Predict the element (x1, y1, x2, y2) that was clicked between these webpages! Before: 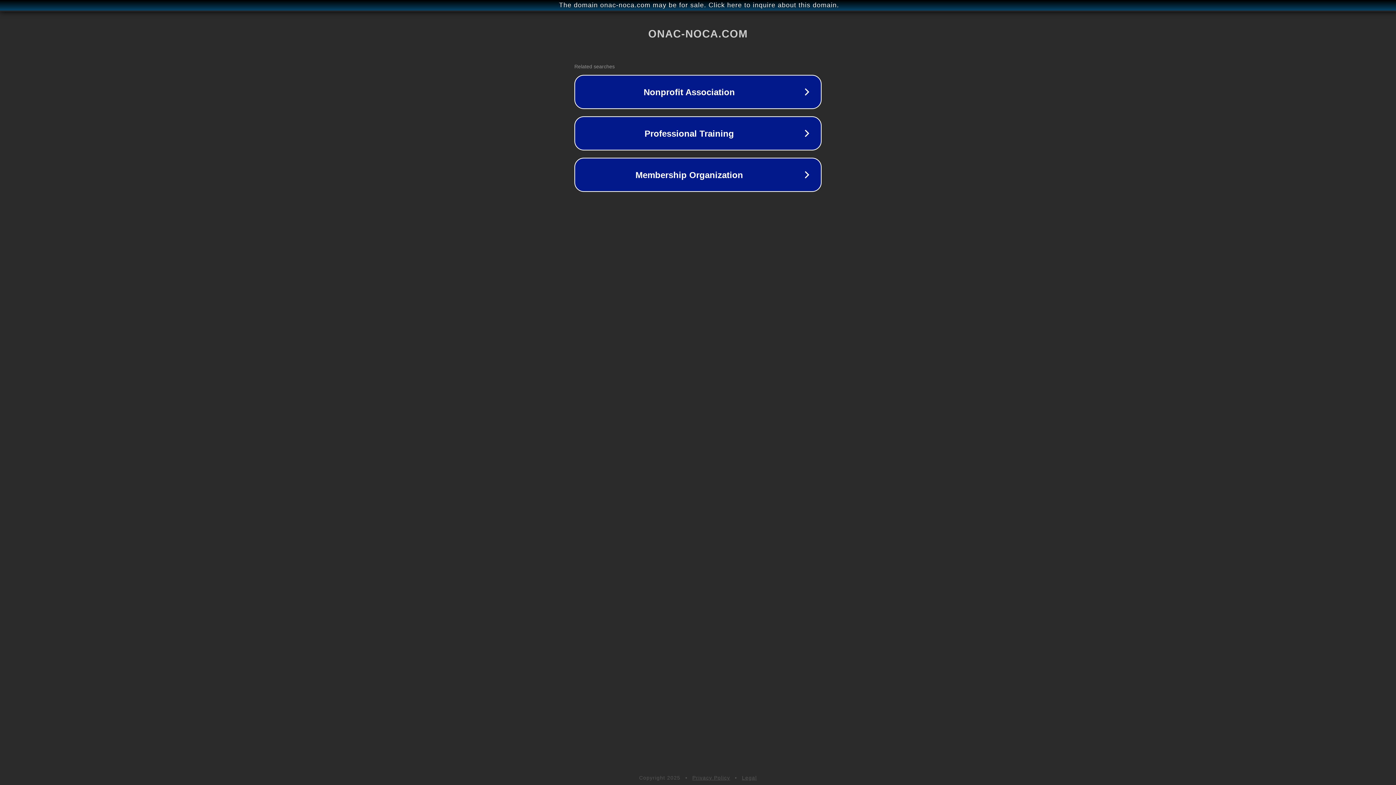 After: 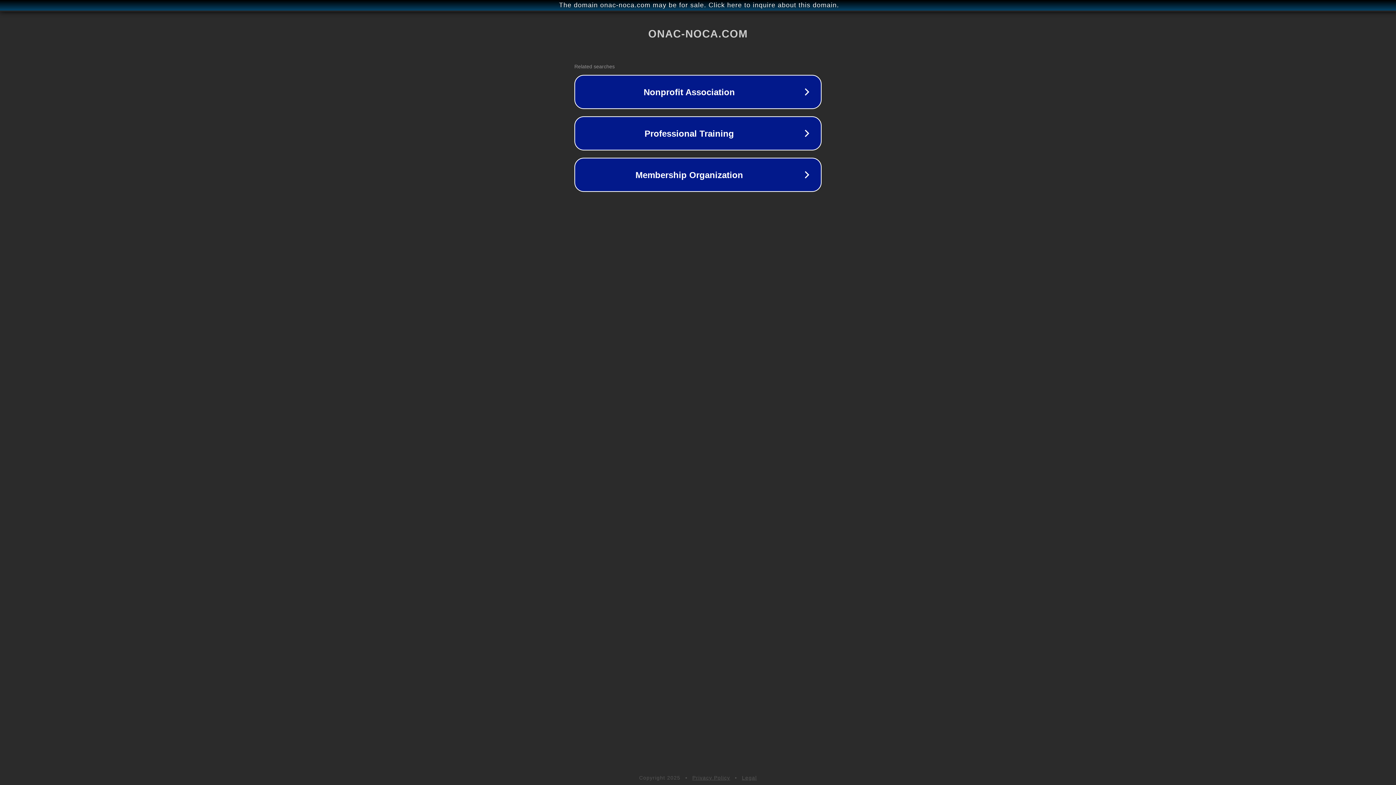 Action: label: Privacy Policy bbox: (692, 775, 730, 781)